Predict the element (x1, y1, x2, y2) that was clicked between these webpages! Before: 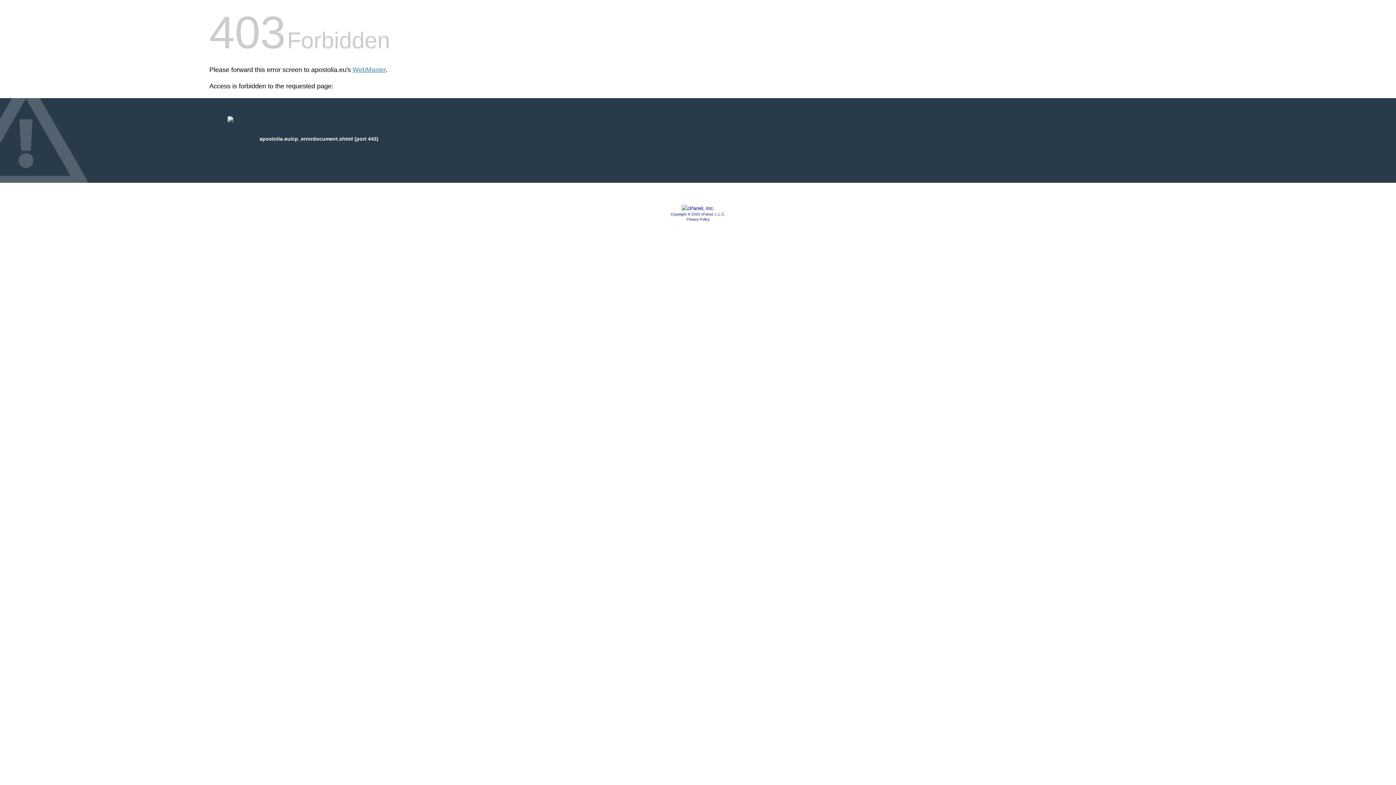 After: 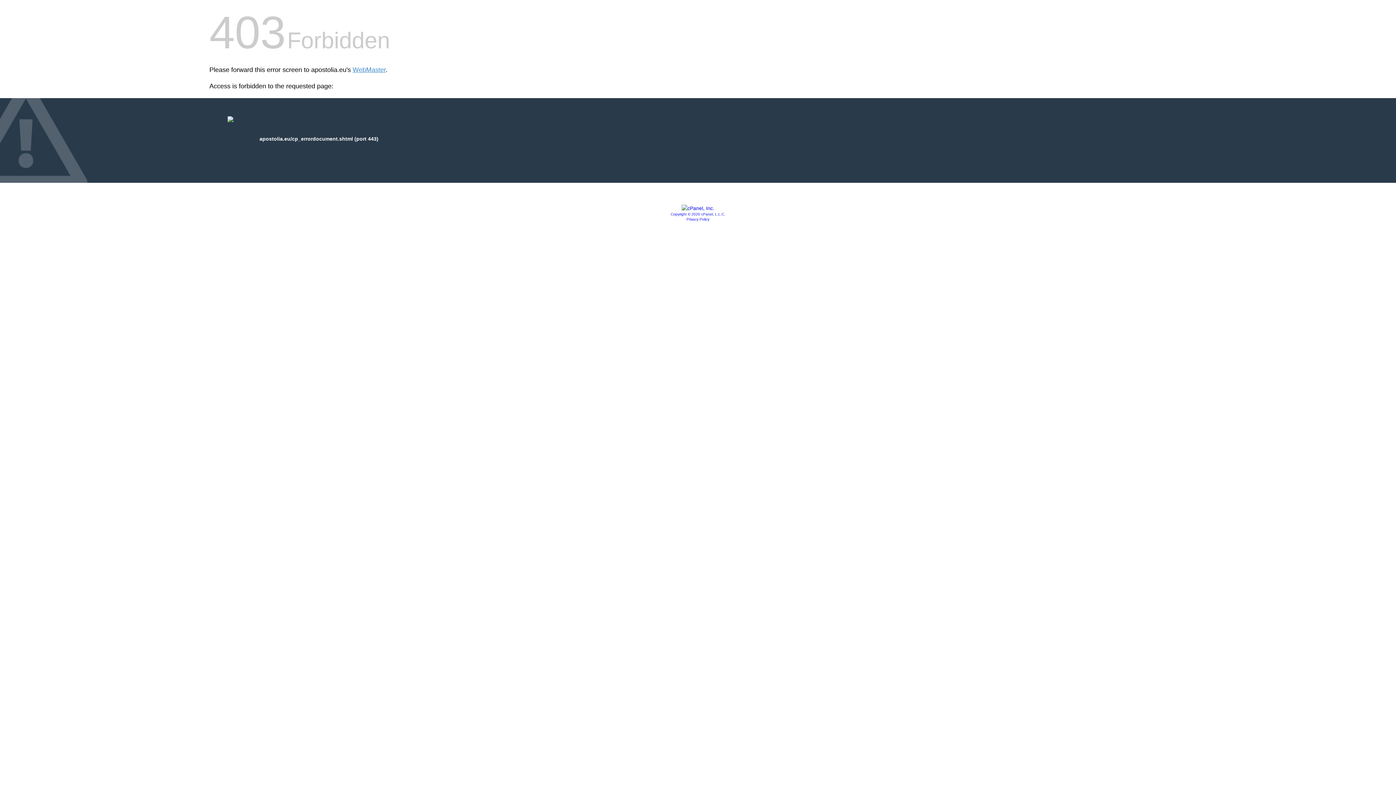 Action: bbox: (670, 212, 725, 216) label: Copyright © 2020 cPanel, L.L.C.